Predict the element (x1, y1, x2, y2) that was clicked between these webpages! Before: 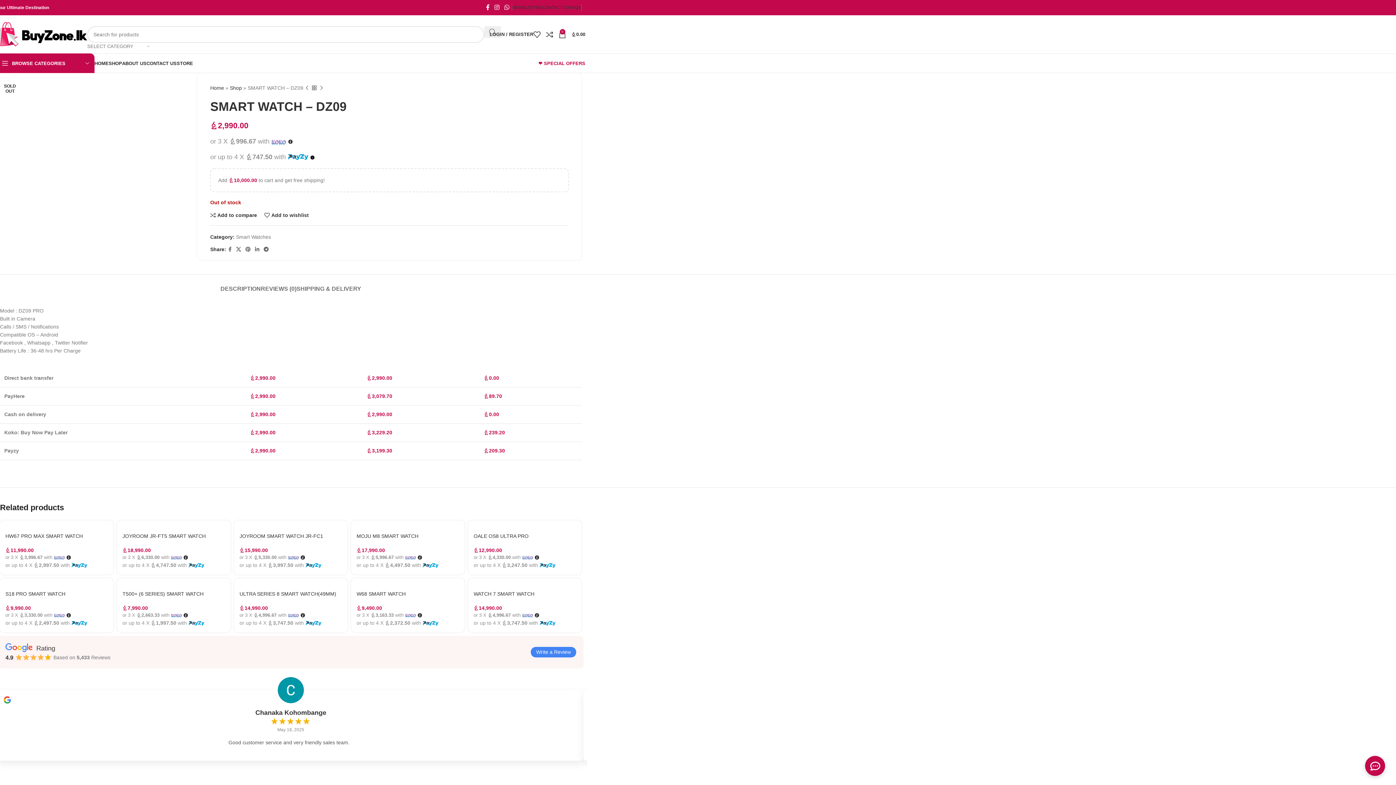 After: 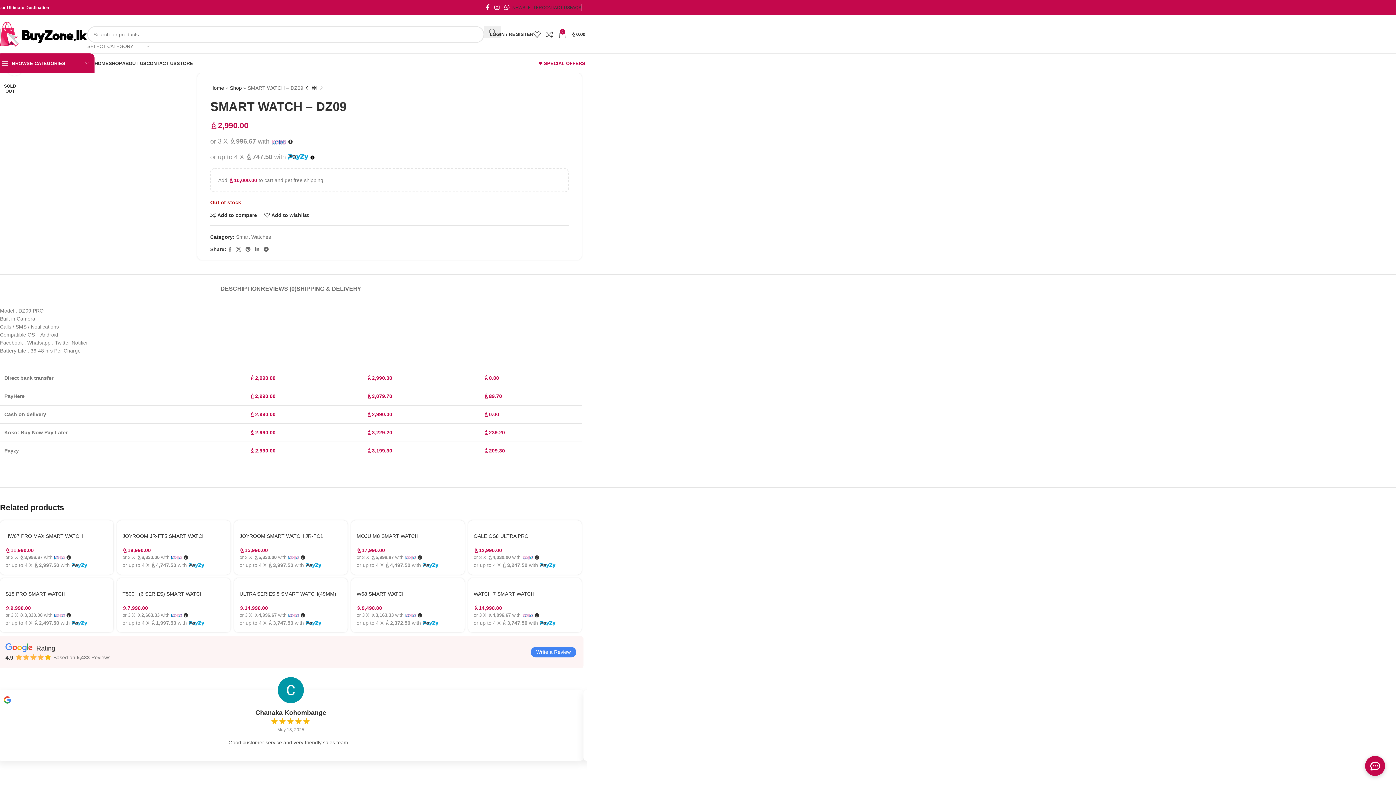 Action: bbox: (530, 647, 576, 657) label: Write a Review